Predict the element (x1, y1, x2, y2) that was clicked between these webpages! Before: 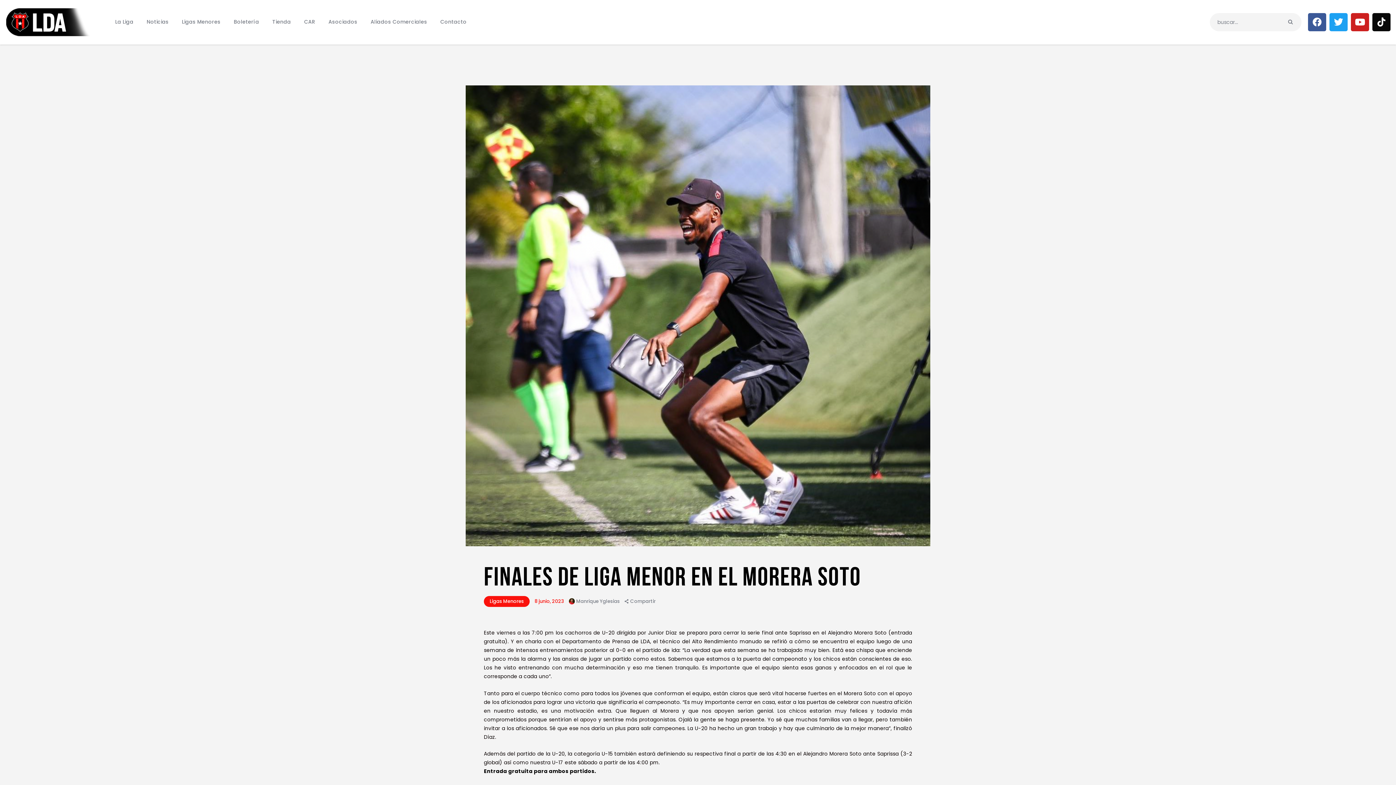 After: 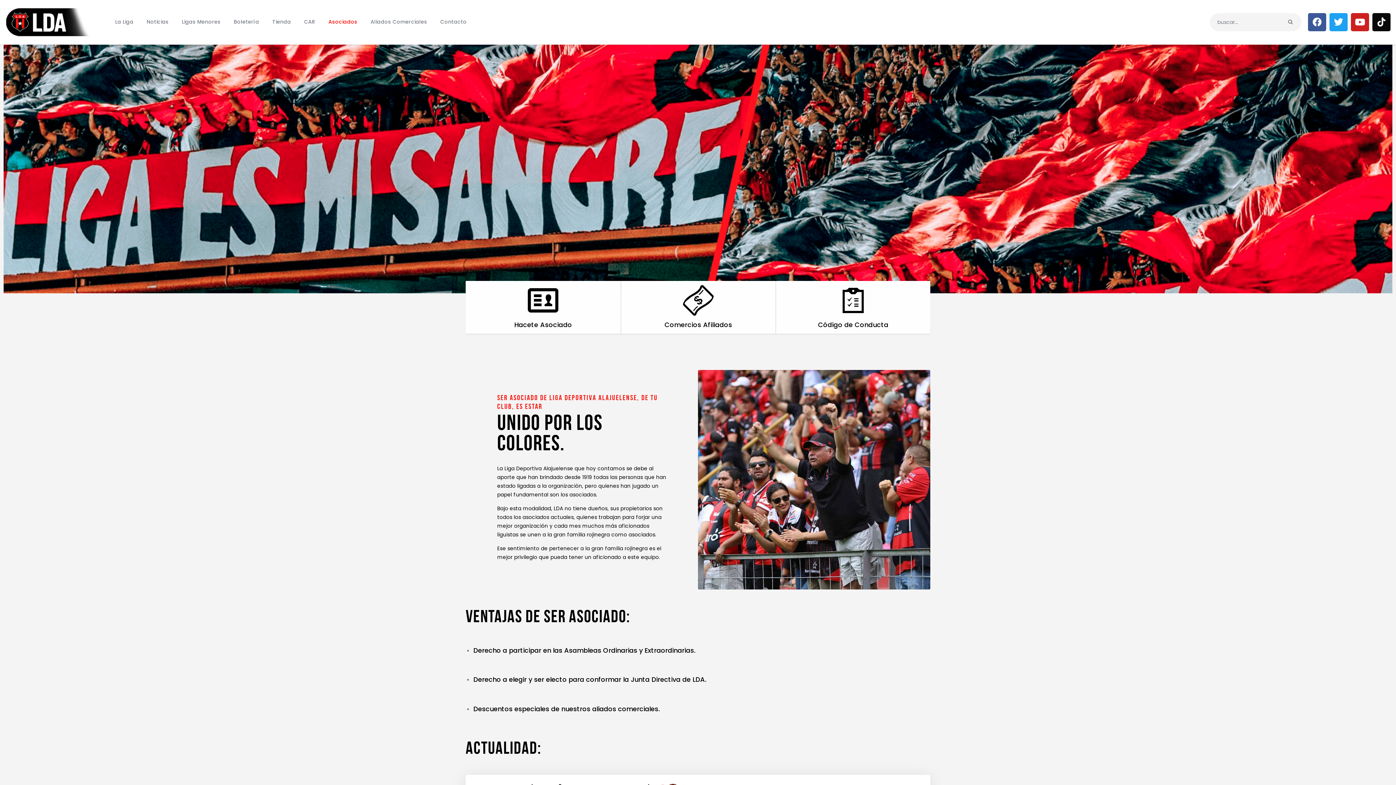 Action: bbox: (321, 14, 364, 30) label: Asociados